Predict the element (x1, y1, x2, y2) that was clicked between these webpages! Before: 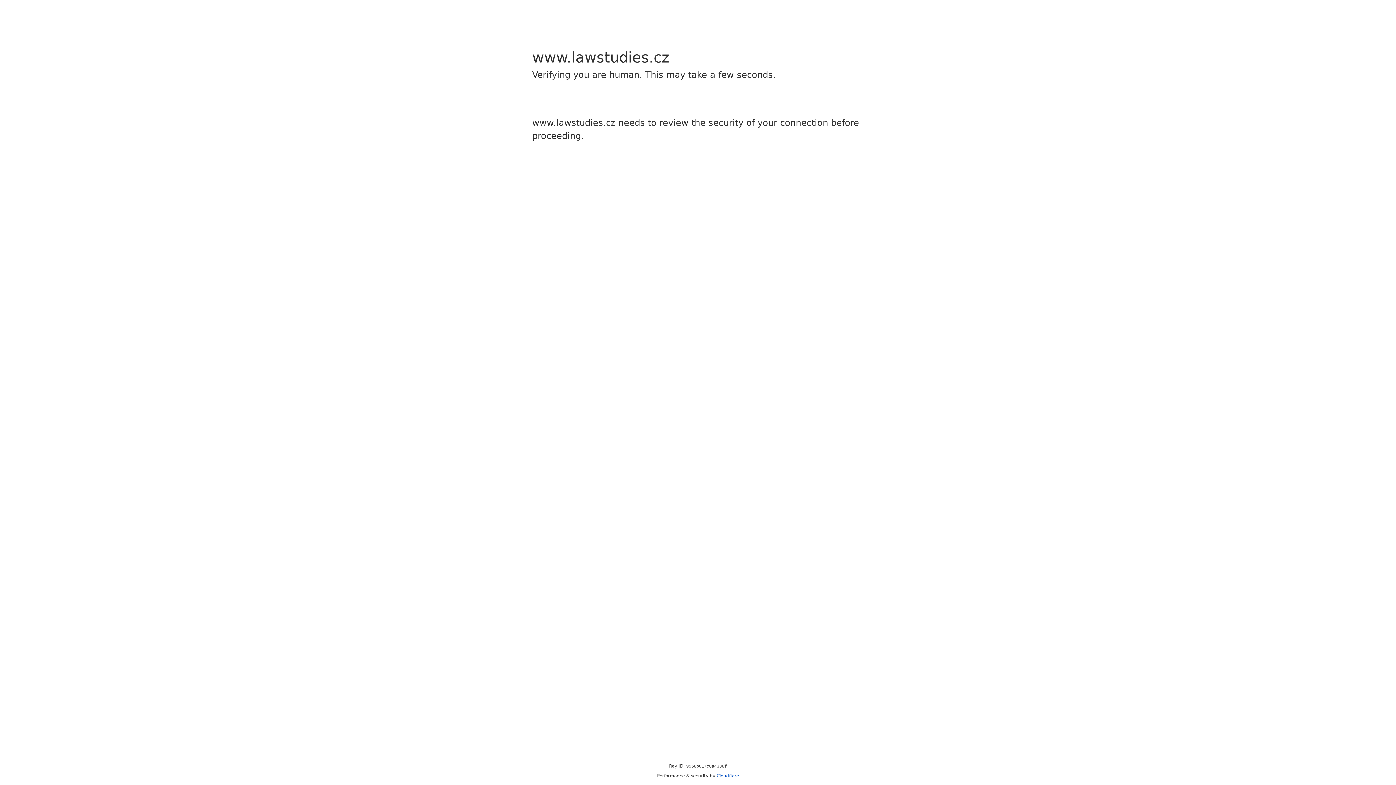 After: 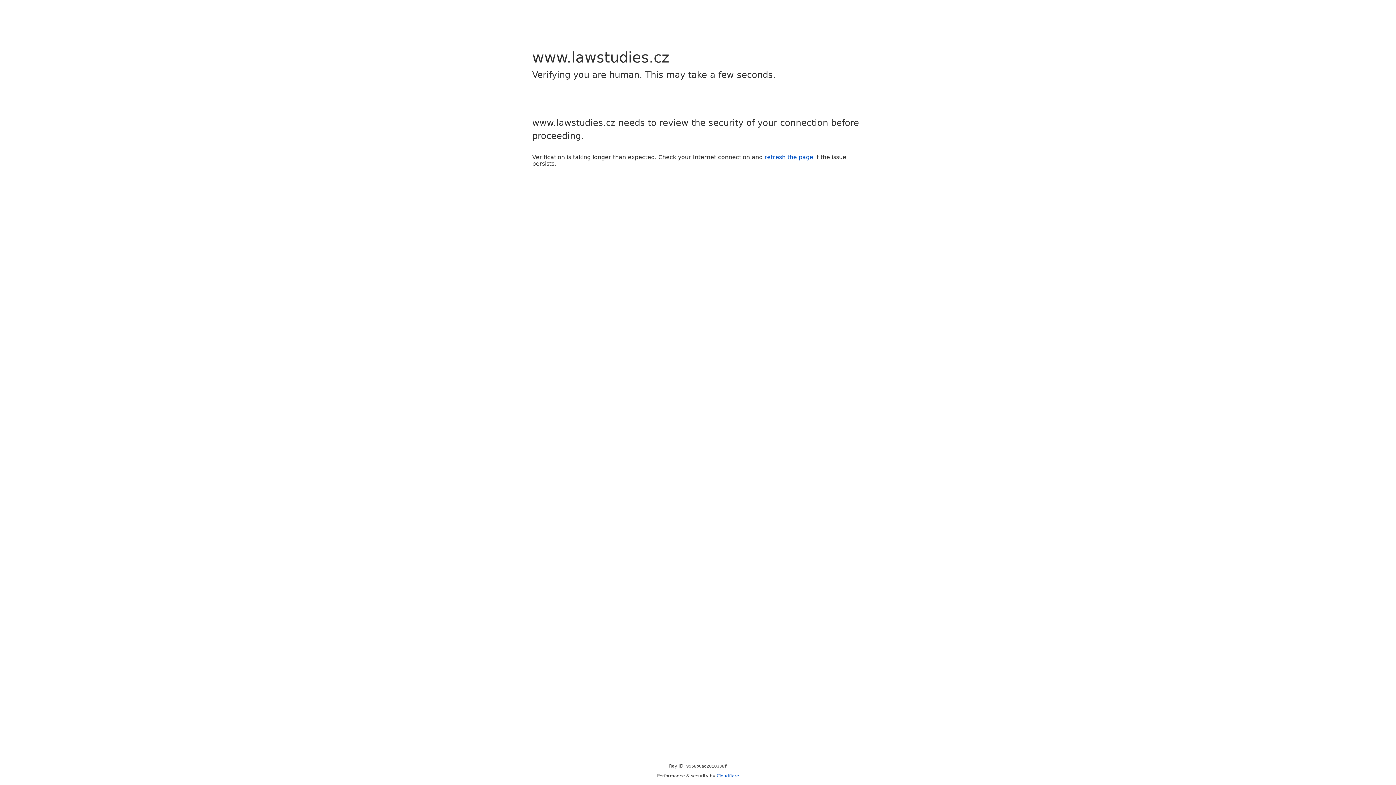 Action: bbox: (716, 773, 739, 778) label: Cloudflare